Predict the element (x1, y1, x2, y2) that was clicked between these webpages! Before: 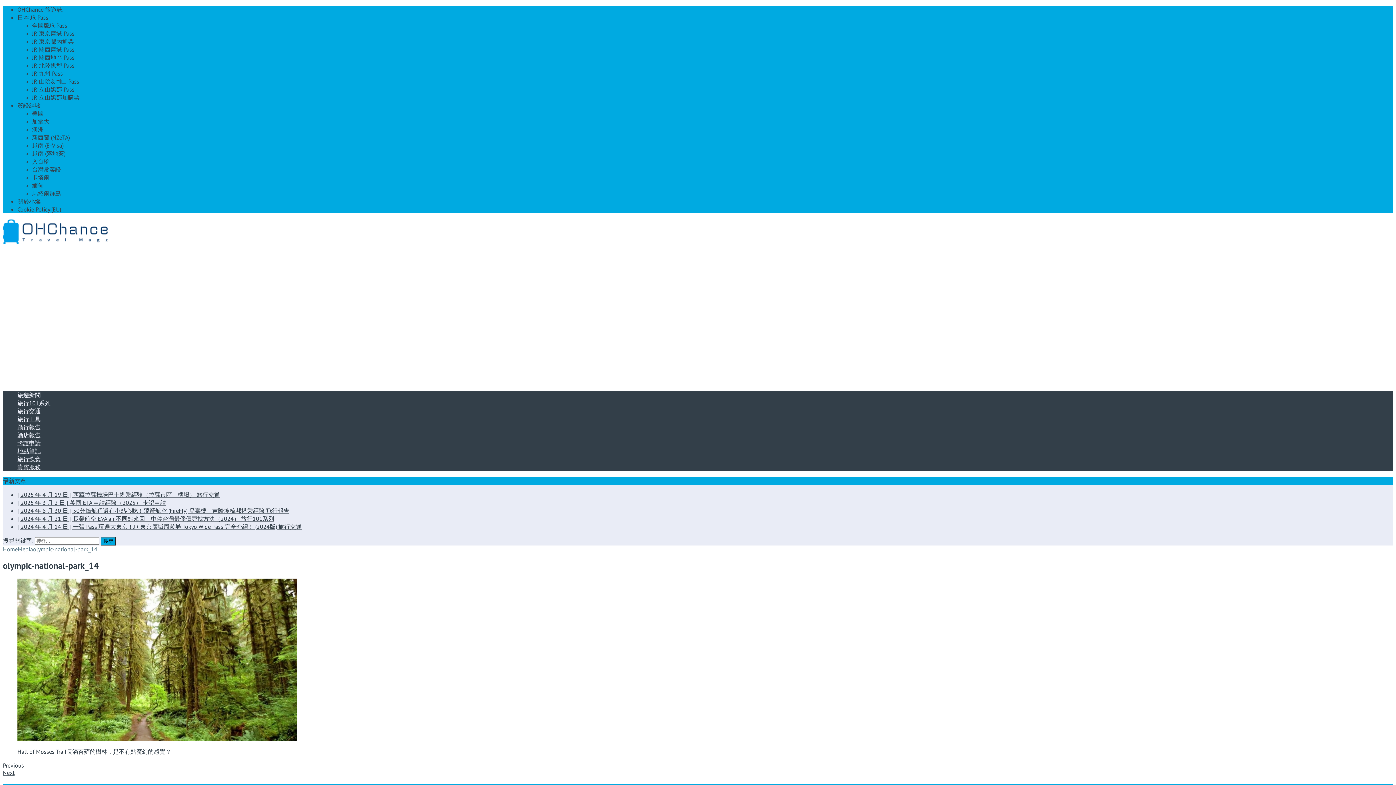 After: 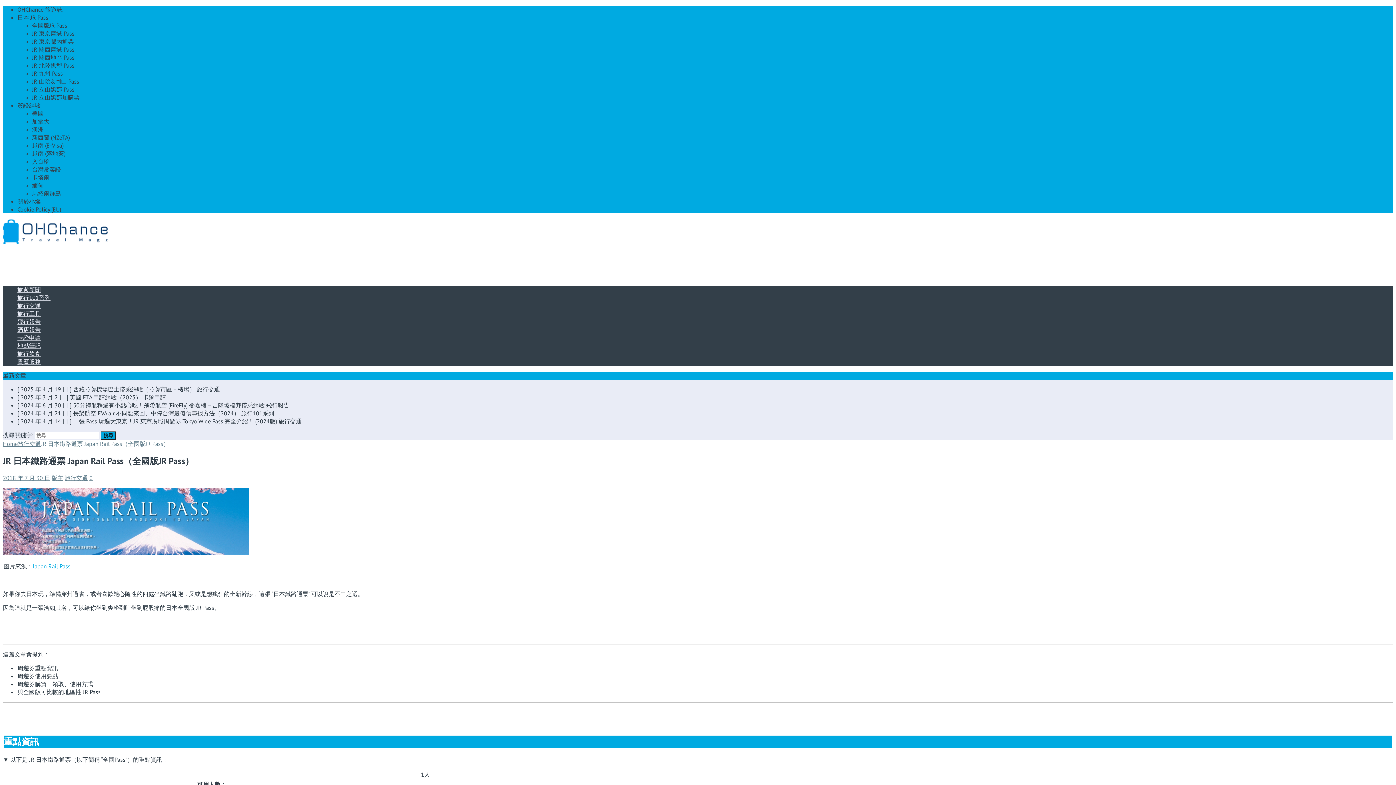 Action: bbox: (32, 21, 67, 29) label: 全國版JR Pass